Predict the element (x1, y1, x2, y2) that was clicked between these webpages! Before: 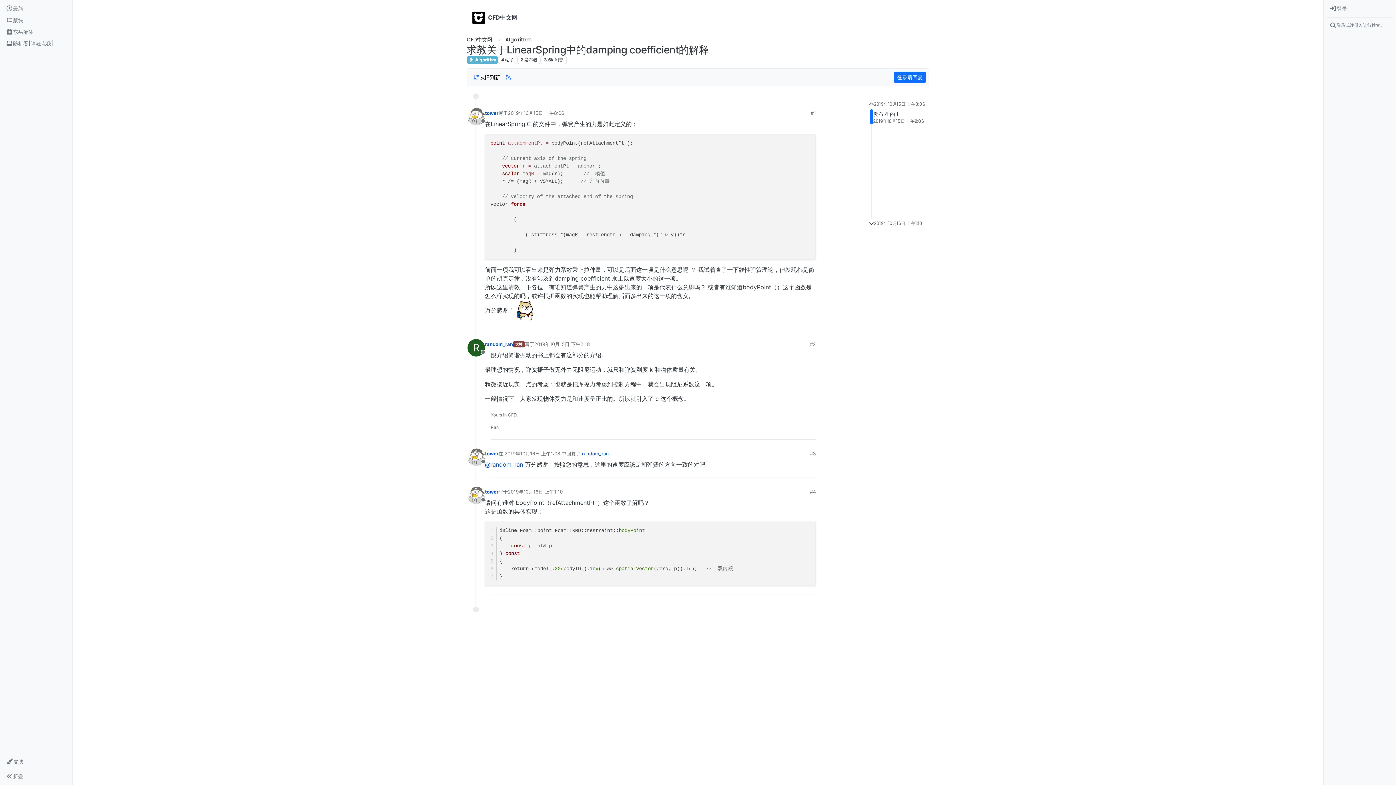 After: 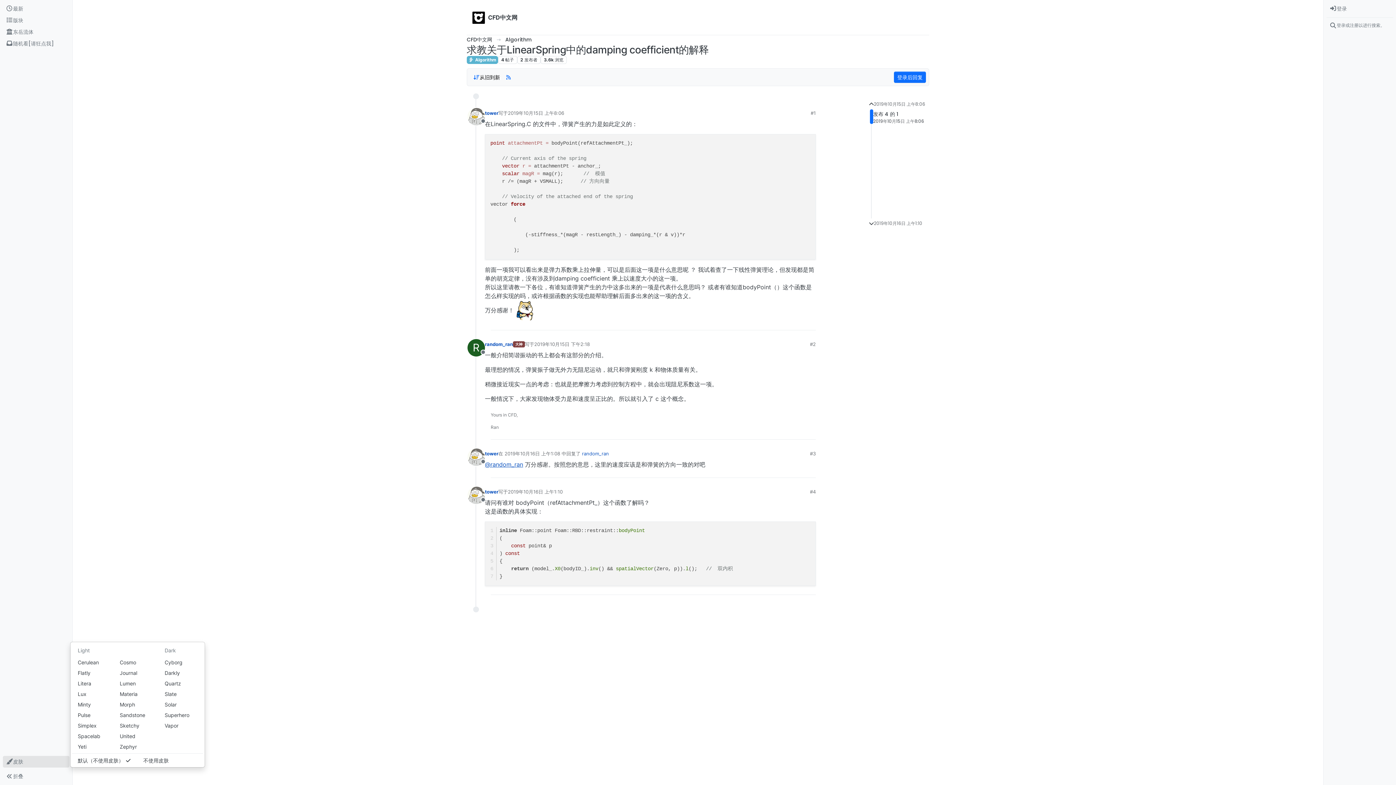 Action: label: 皮肤 bbox: (2, 756, 69, 768)